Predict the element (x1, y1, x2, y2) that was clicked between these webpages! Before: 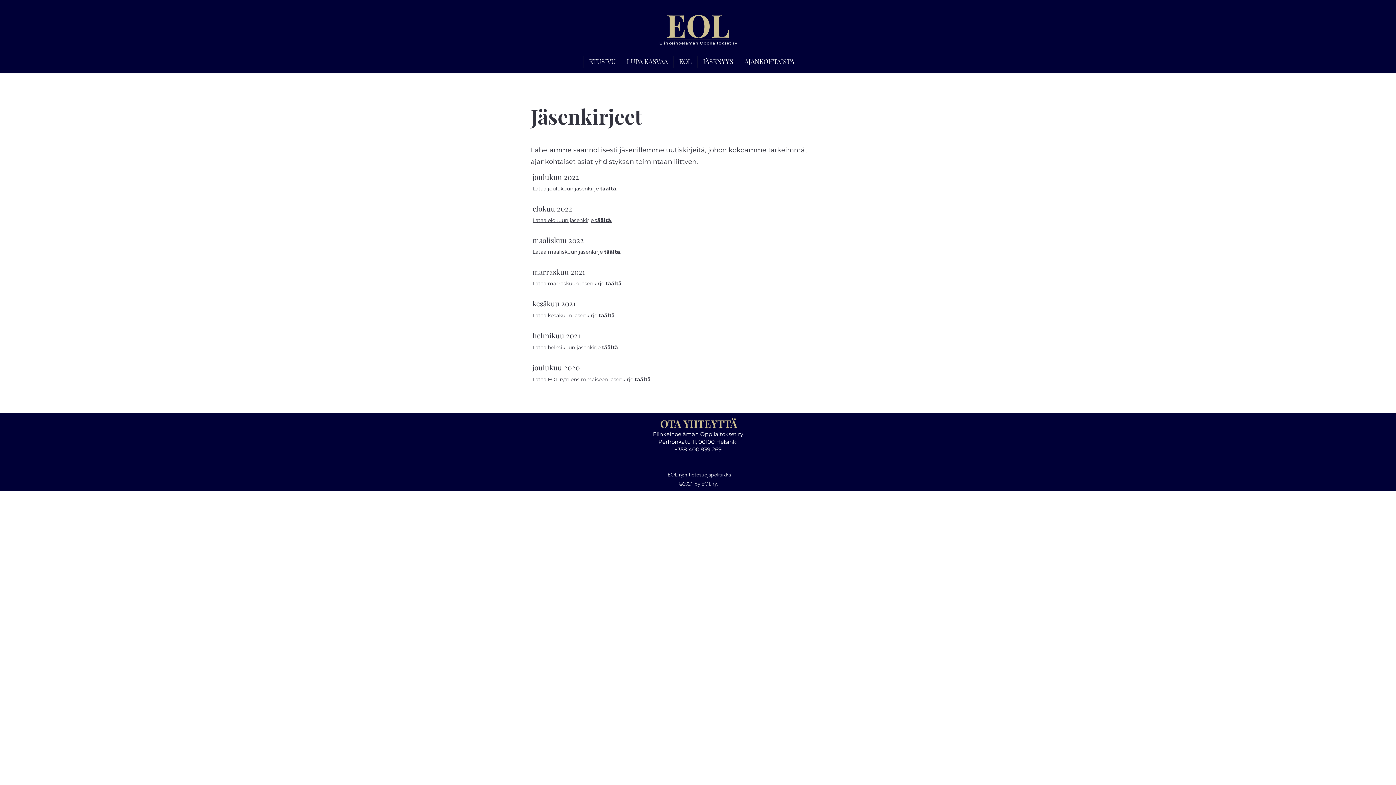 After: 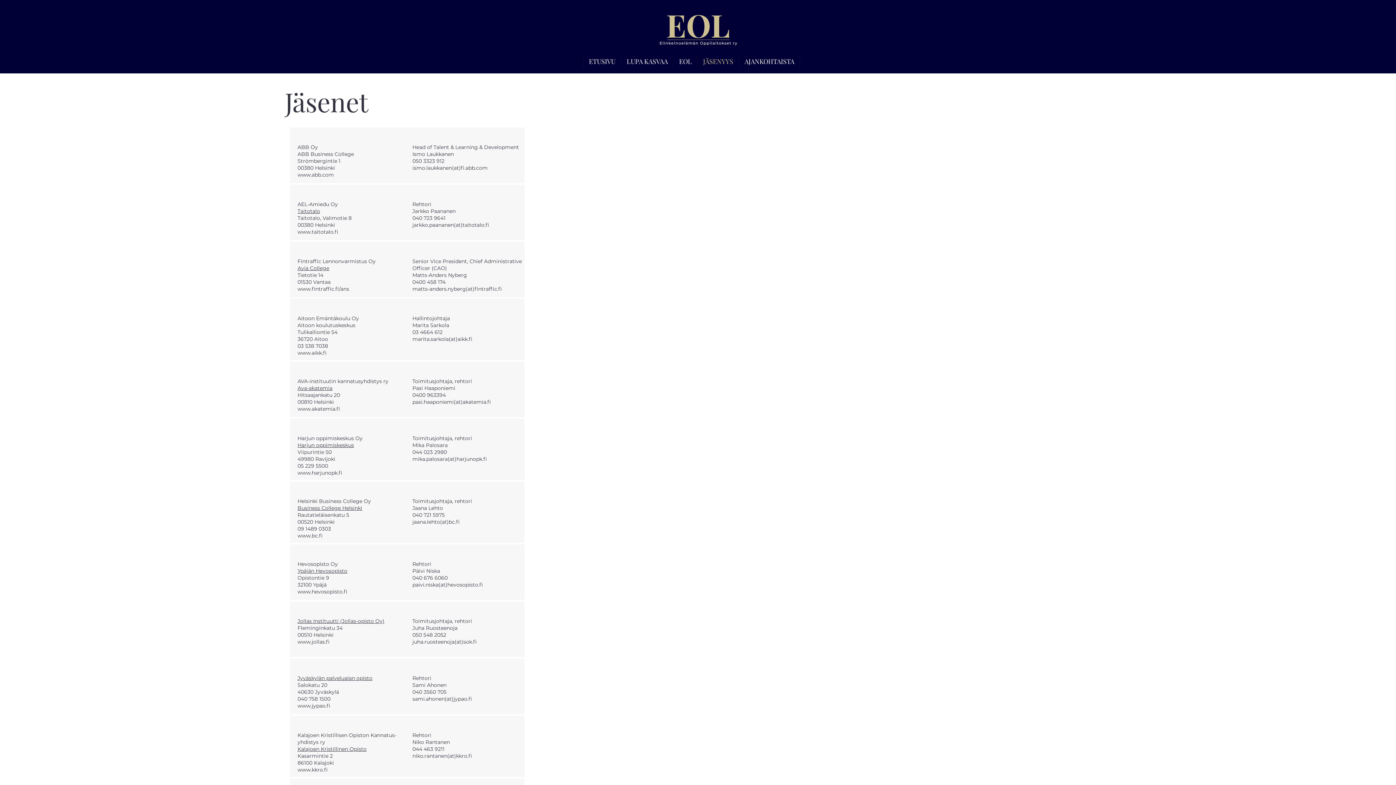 Action: label: JÄSENYYS bbox: (697, 55, 738, 67)